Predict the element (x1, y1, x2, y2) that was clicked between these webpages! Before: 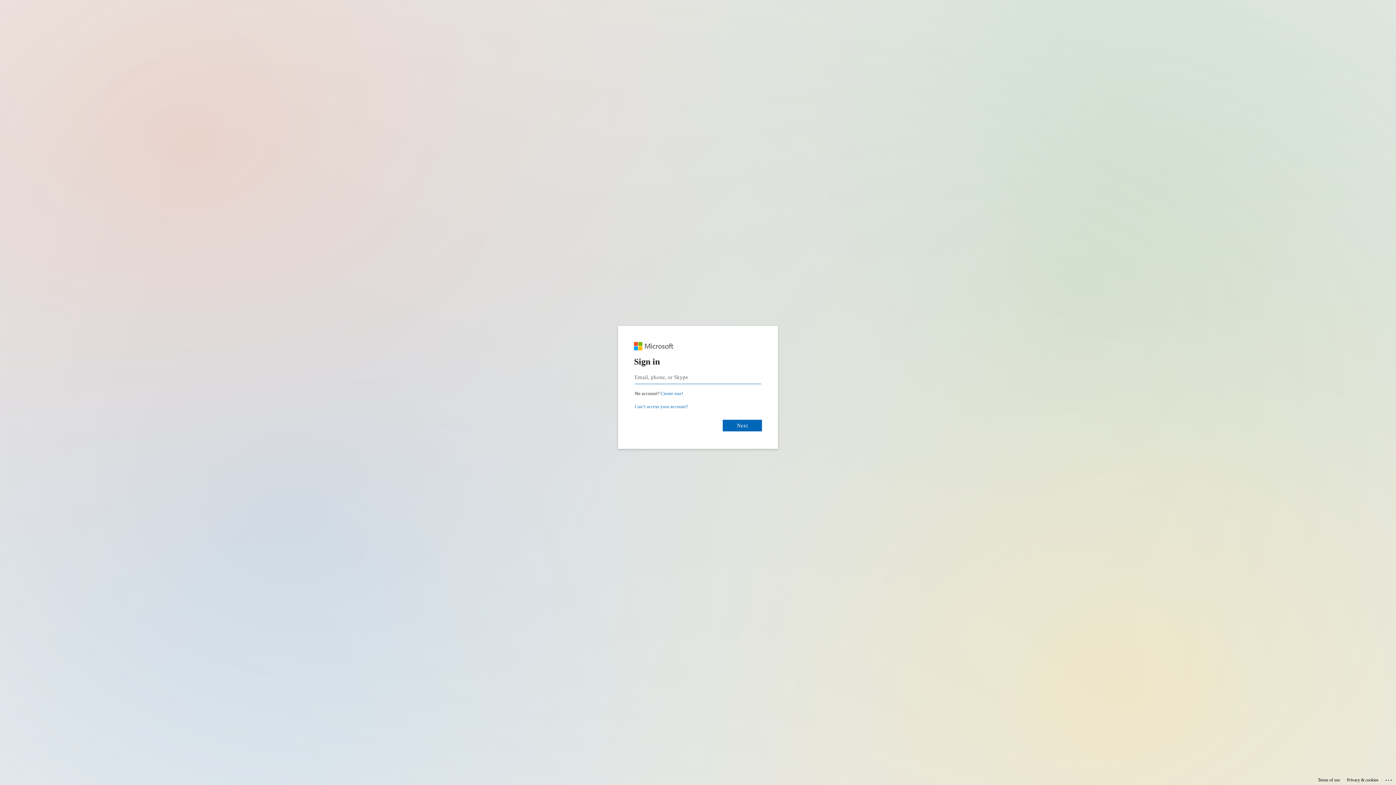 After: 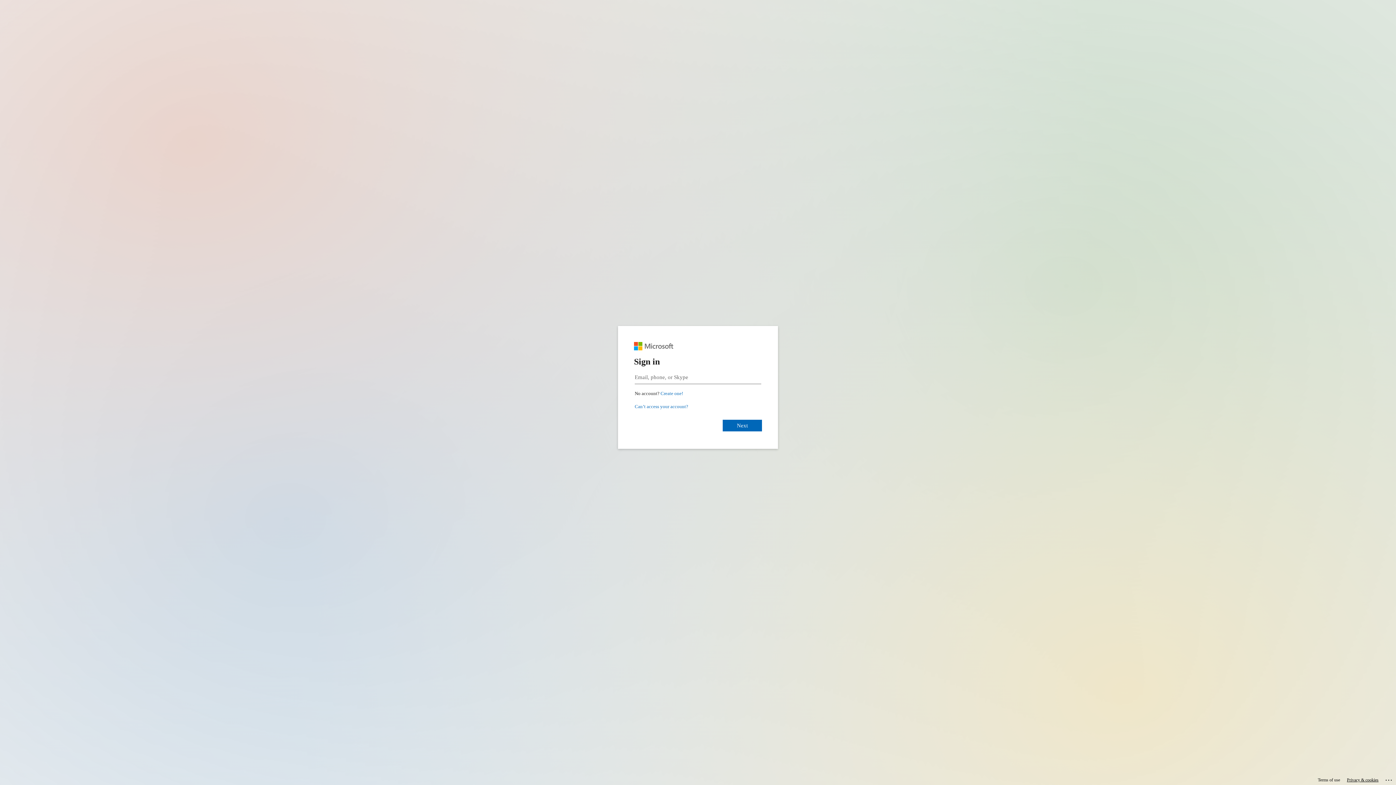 Action: label: Privacy & cookies bbox: (1347, 775, 1378, 785)